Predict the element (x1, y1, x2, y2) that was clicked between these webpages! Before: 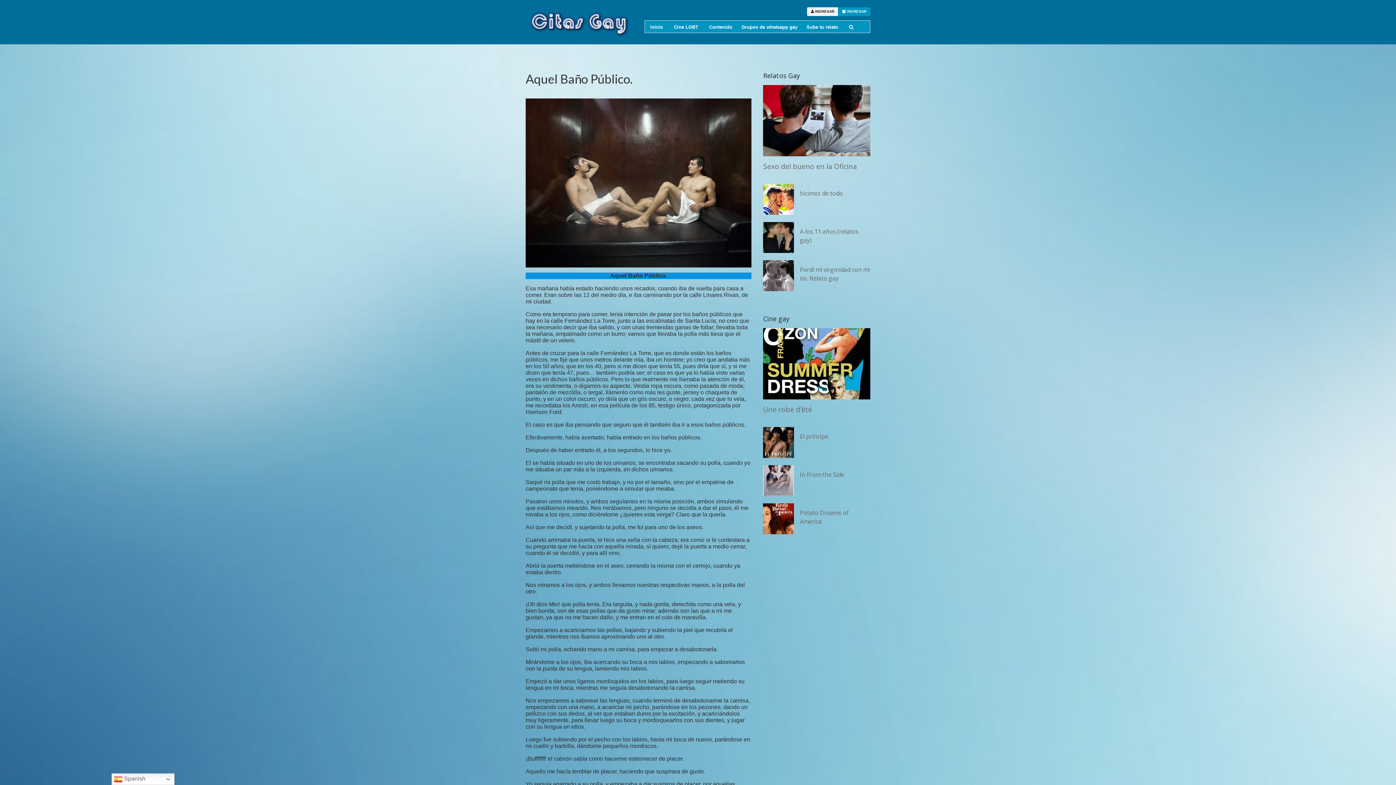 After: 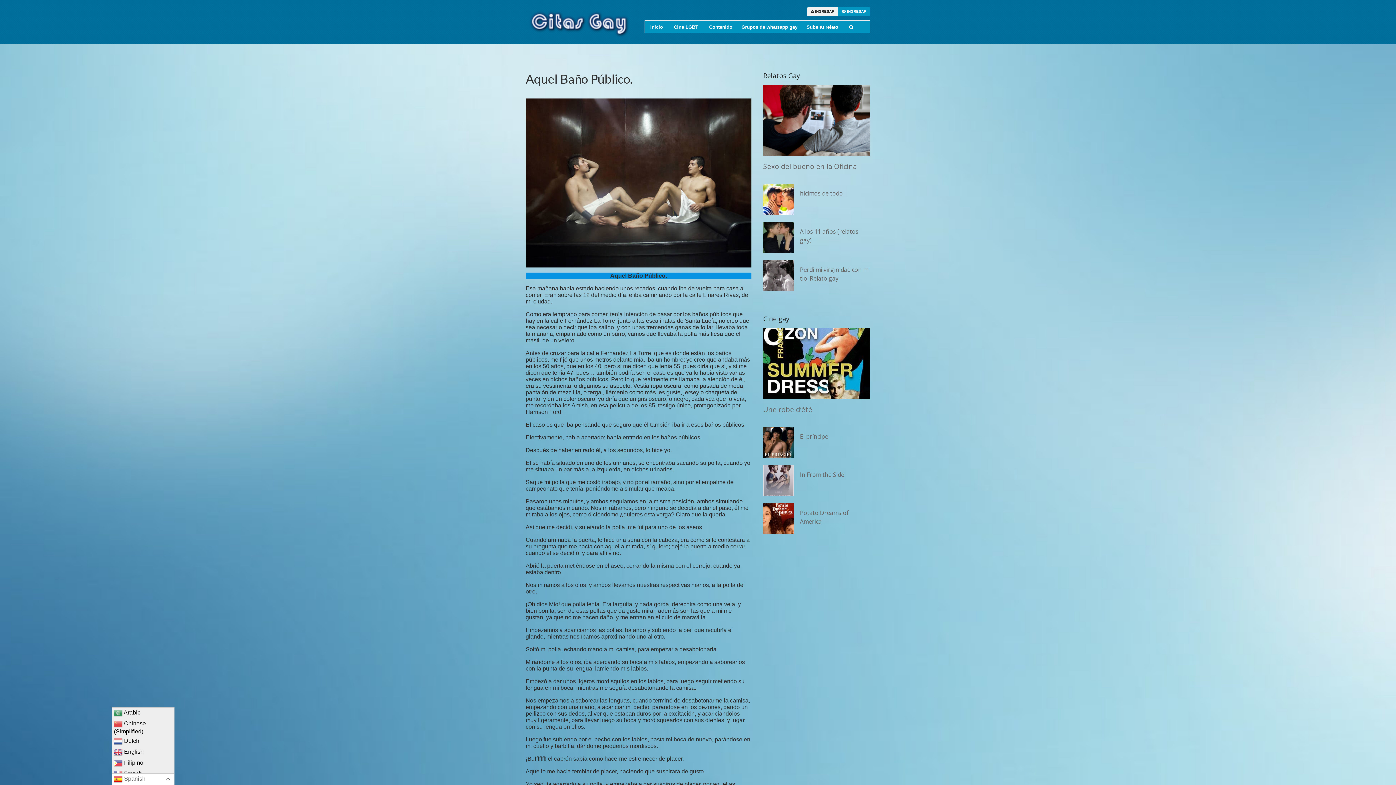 Action: label:  Spanish bbox: (111, 773, 174, 785)